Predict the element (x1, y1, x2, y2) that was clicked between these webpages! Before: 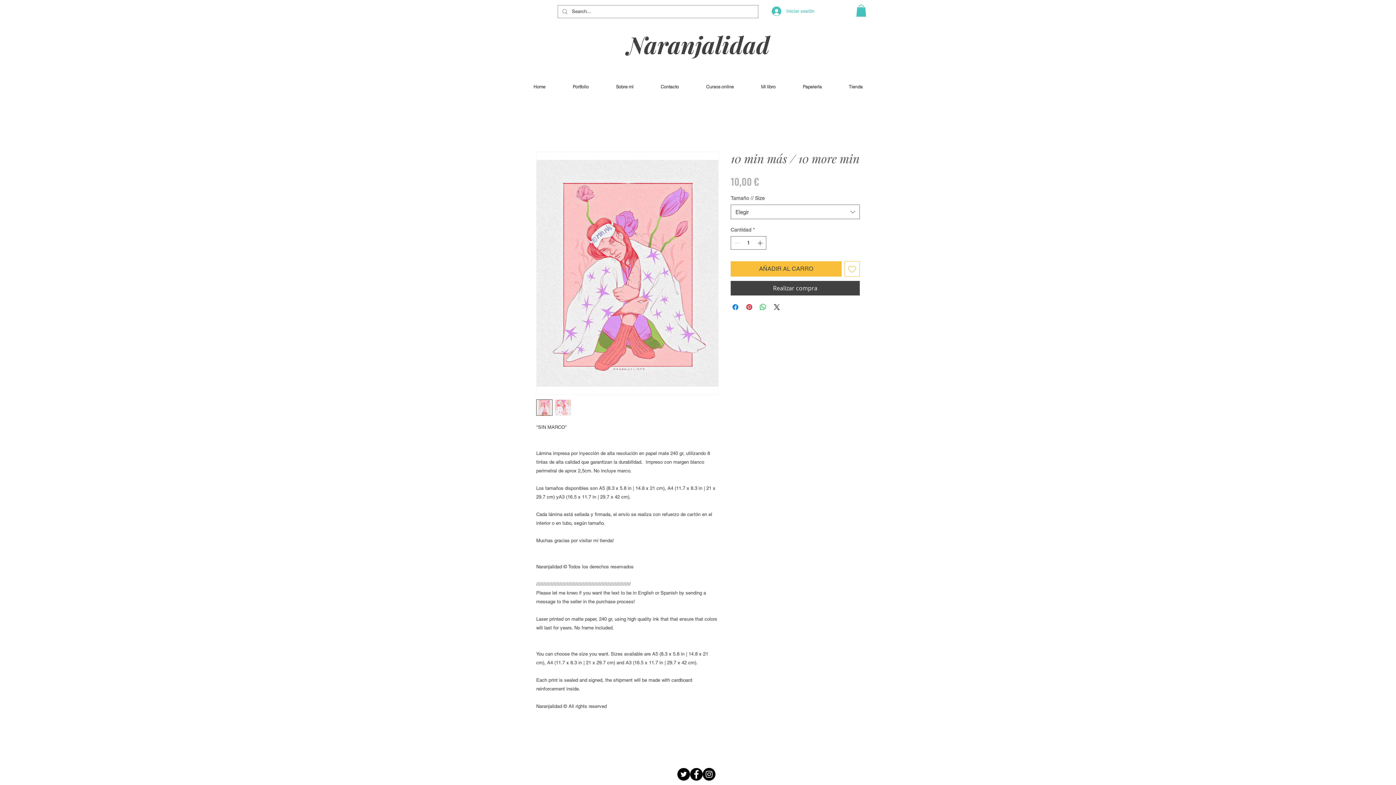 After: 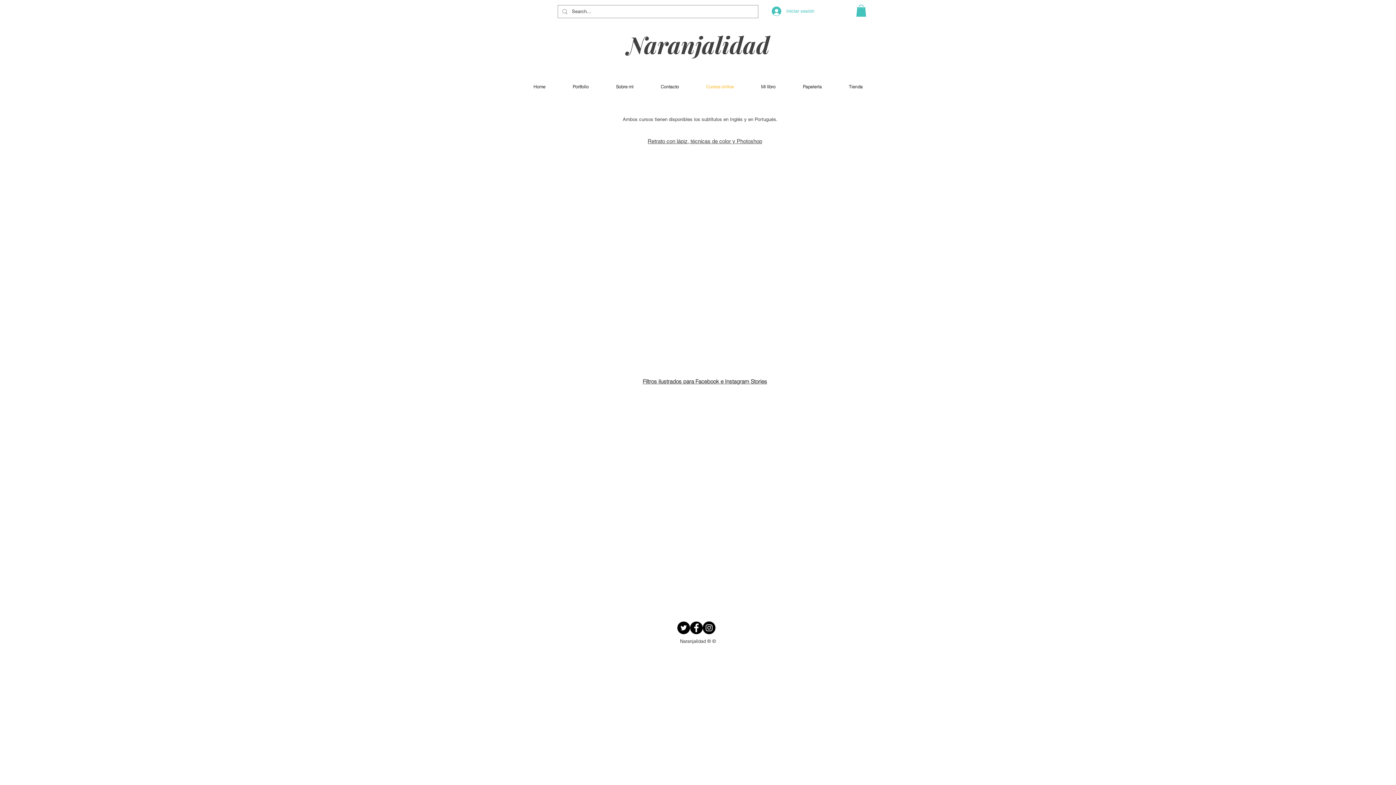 Action: bbox: (697, 81, 743, 92) label: Cursos online